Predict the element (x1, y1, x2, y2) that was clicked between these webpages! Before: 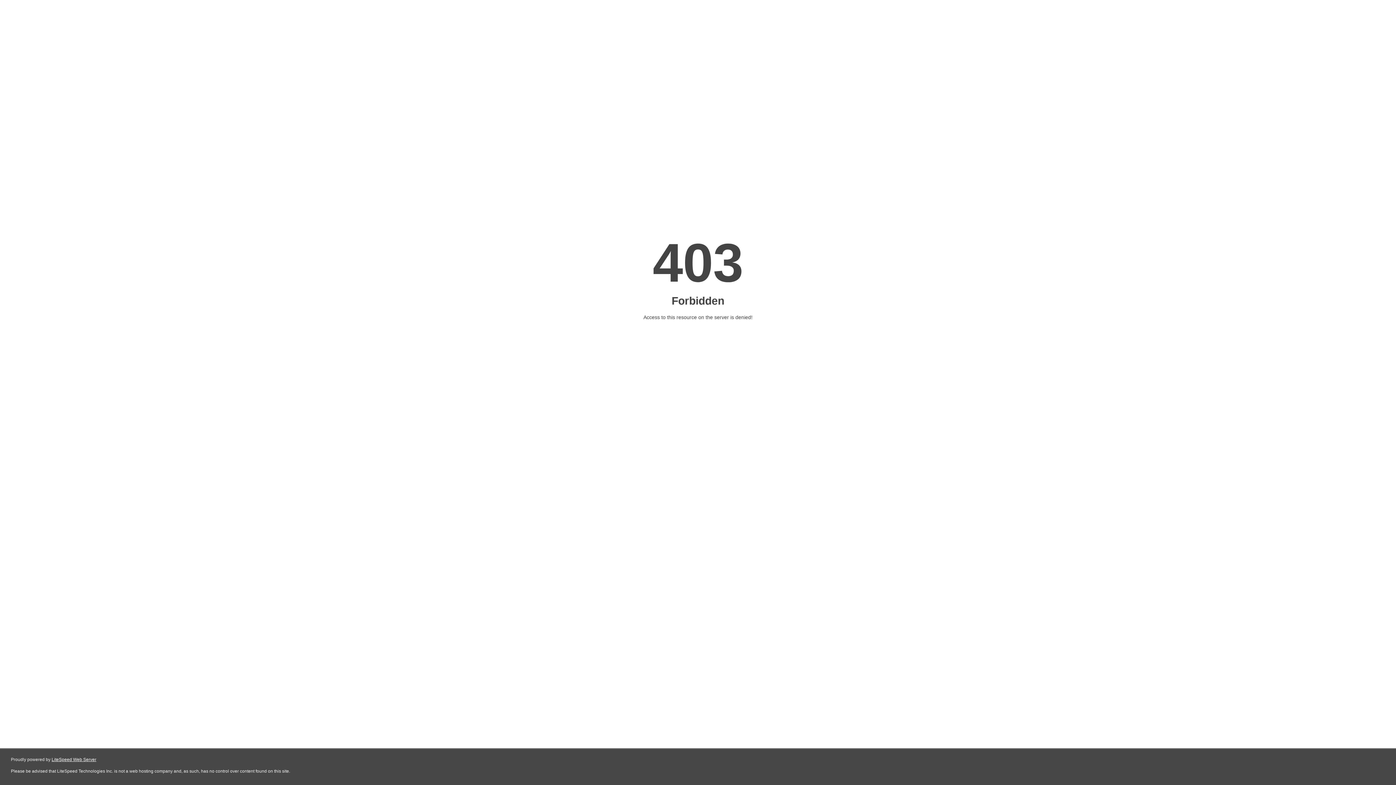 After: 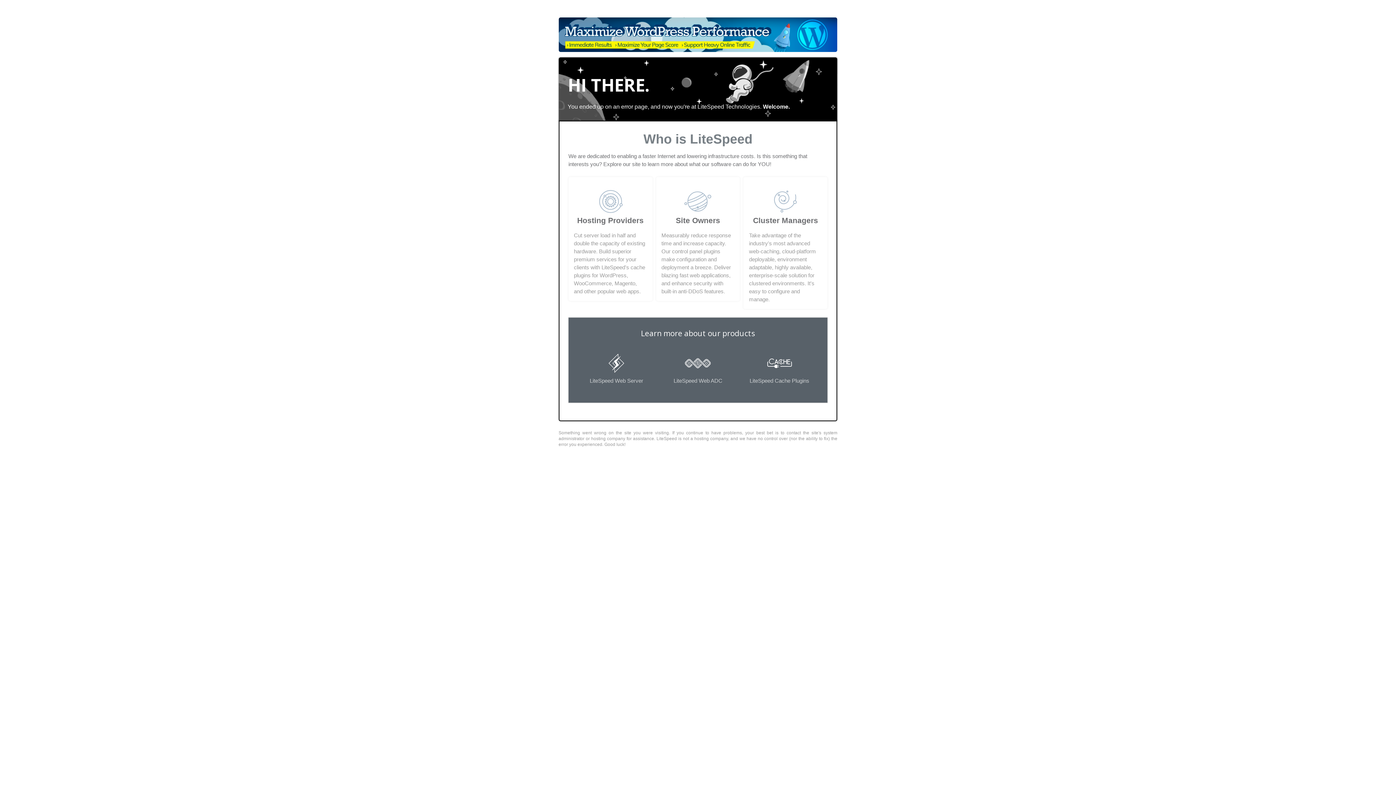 Action: label: LiteSpeed Web Server bbox: (51, 757, 96, 762)